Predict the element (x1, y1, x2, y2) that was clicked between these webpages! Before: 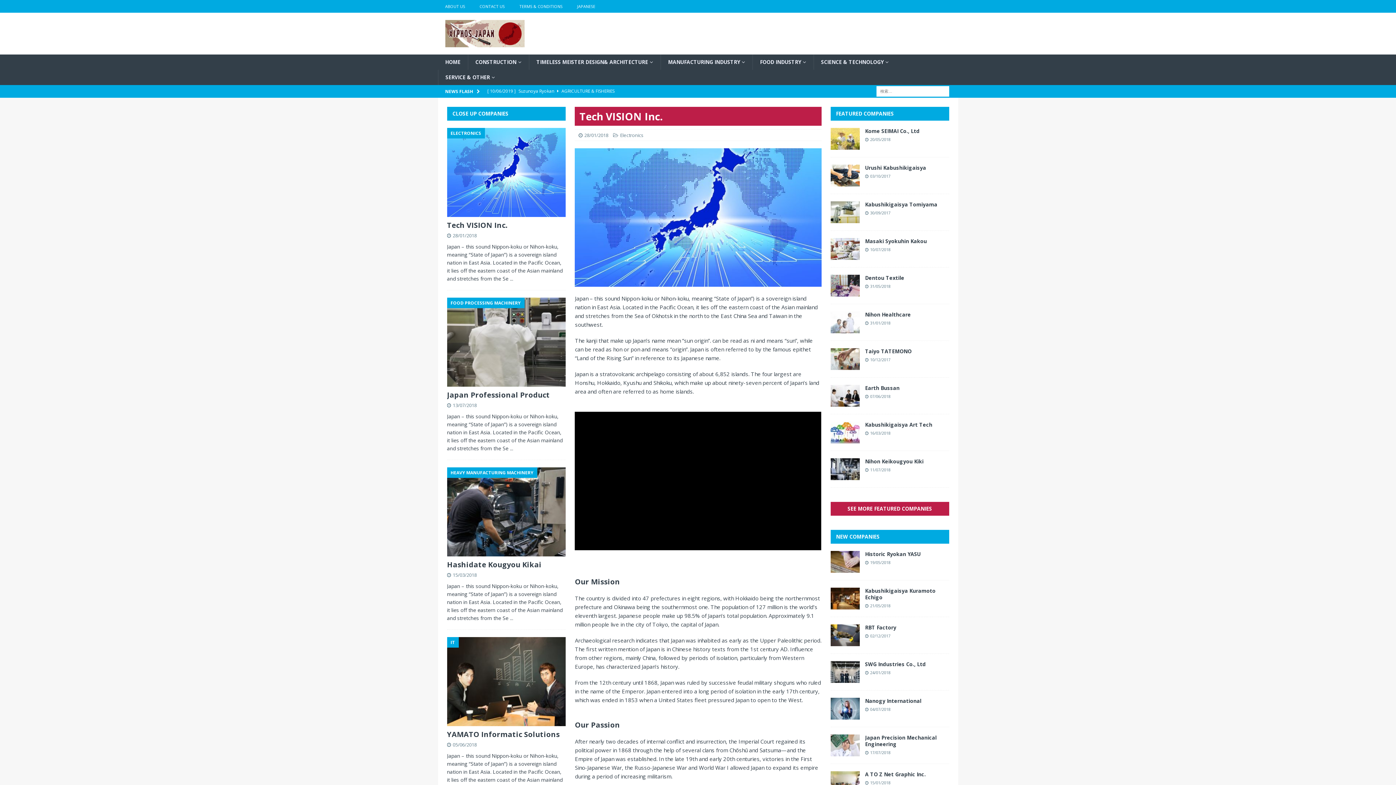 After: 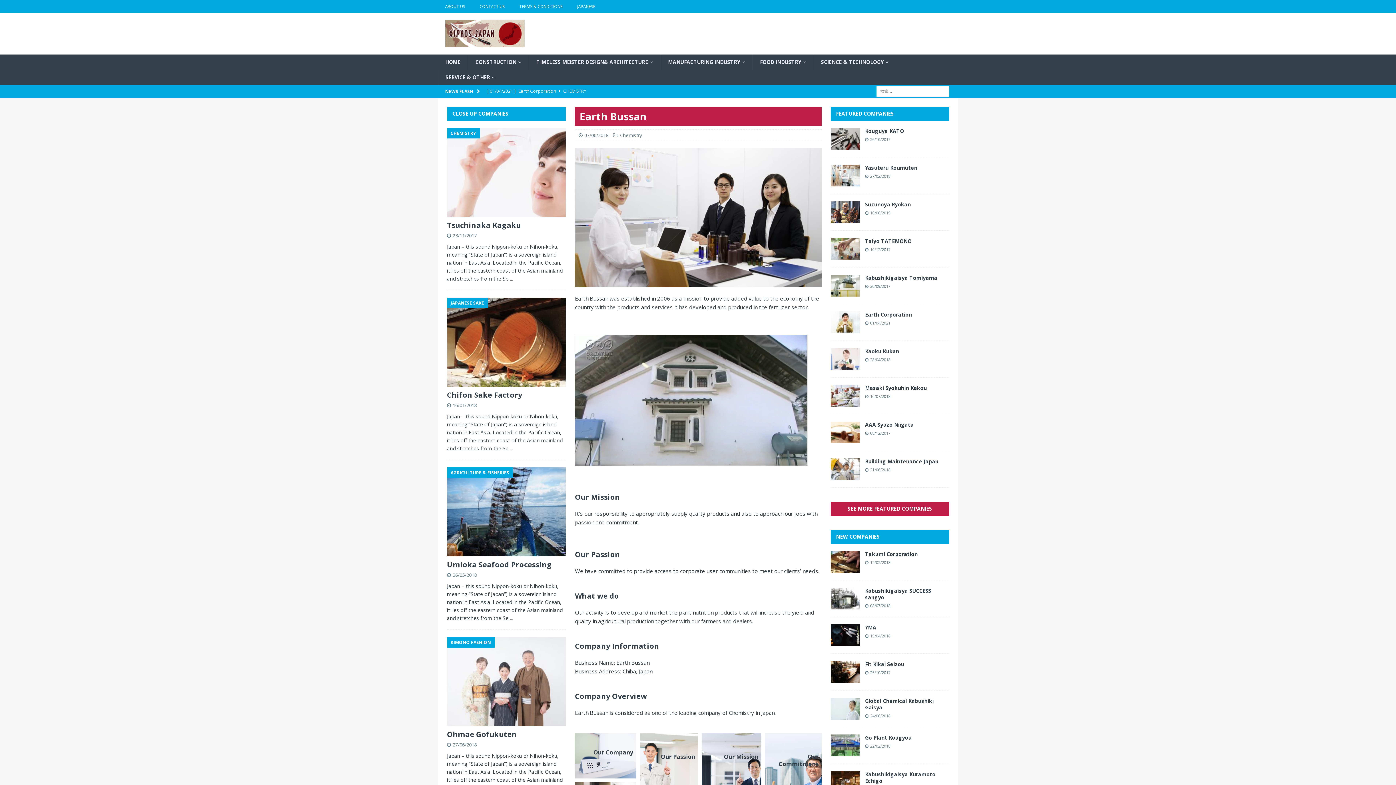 Action: bbox: (830, 385, 859, 406)